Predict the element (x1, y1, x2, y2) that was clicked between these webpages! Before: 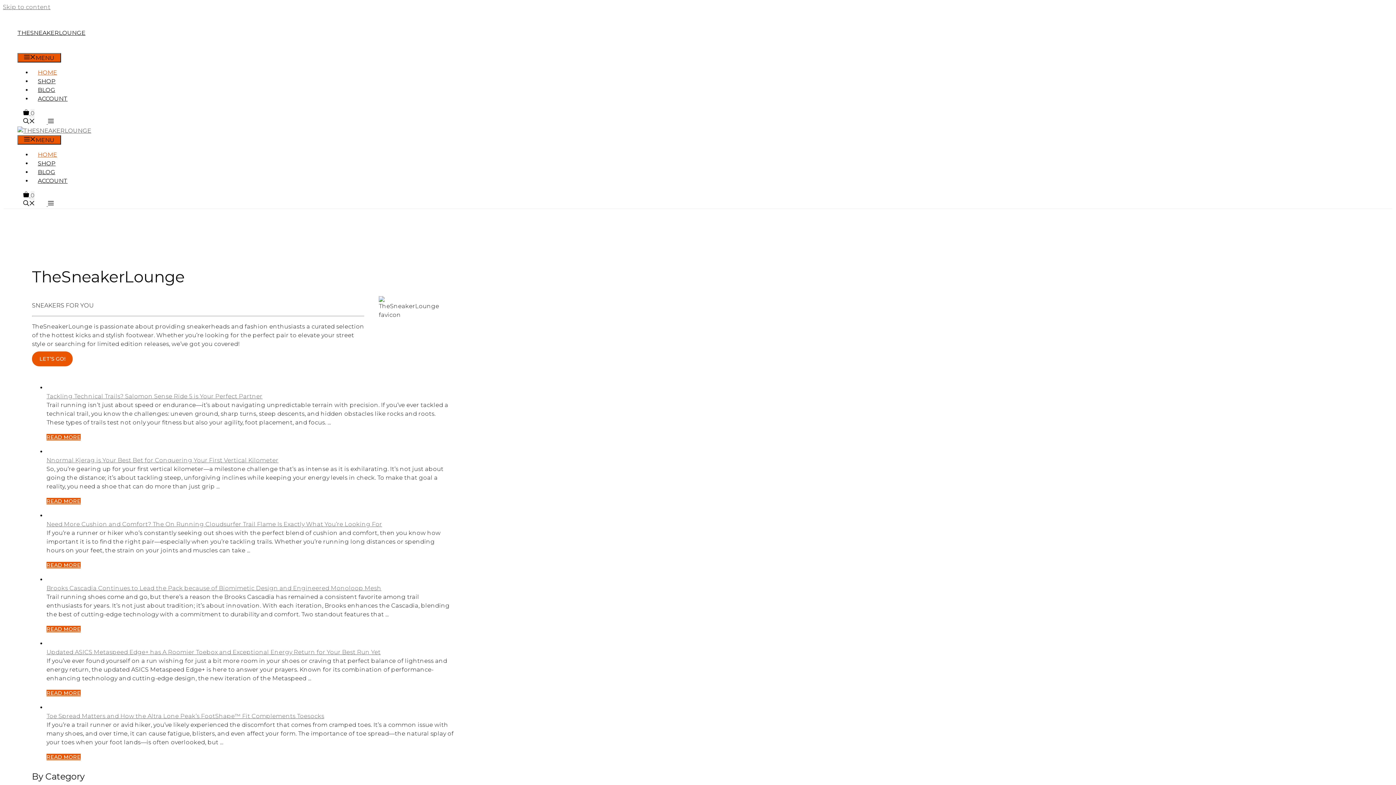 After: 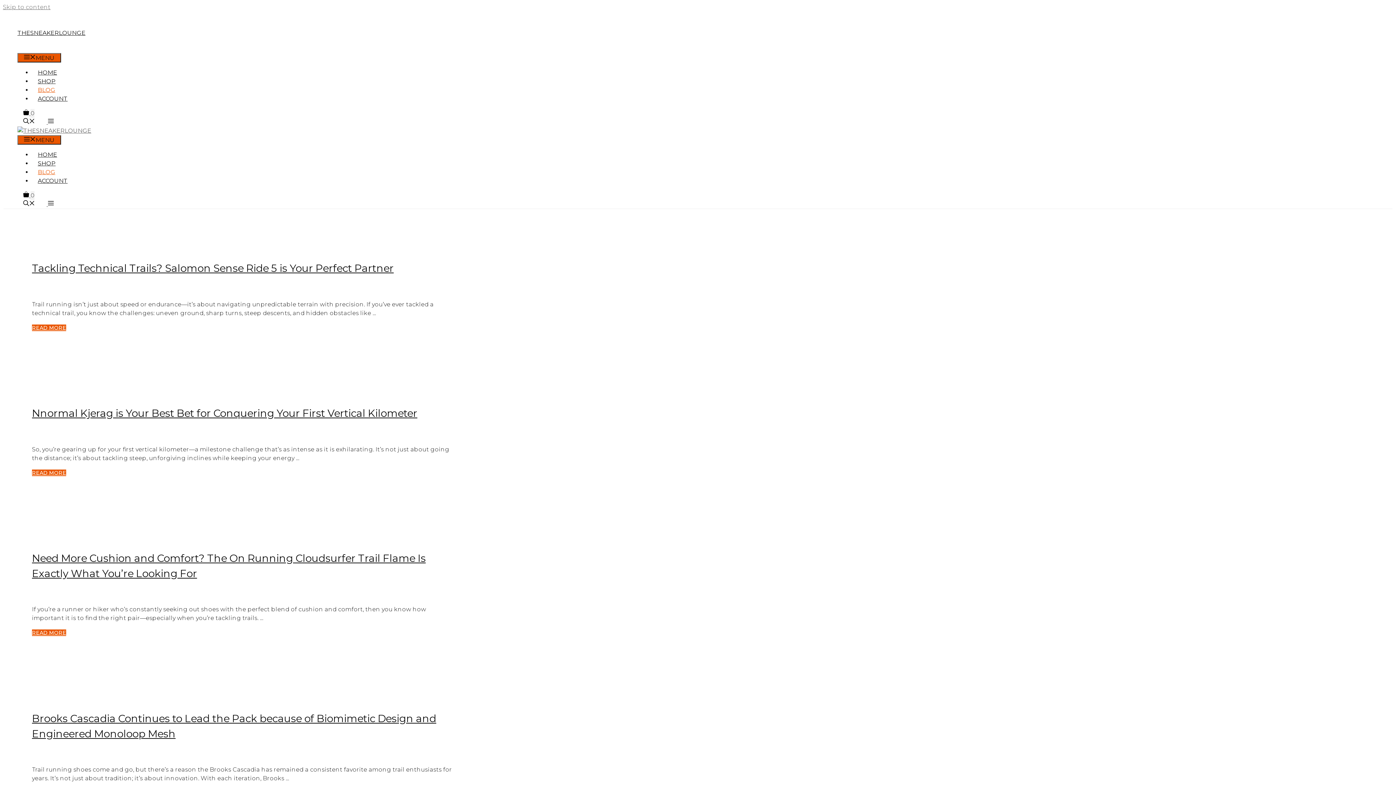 Action: bbox: (32, 86, 61, 93) label: BLOG